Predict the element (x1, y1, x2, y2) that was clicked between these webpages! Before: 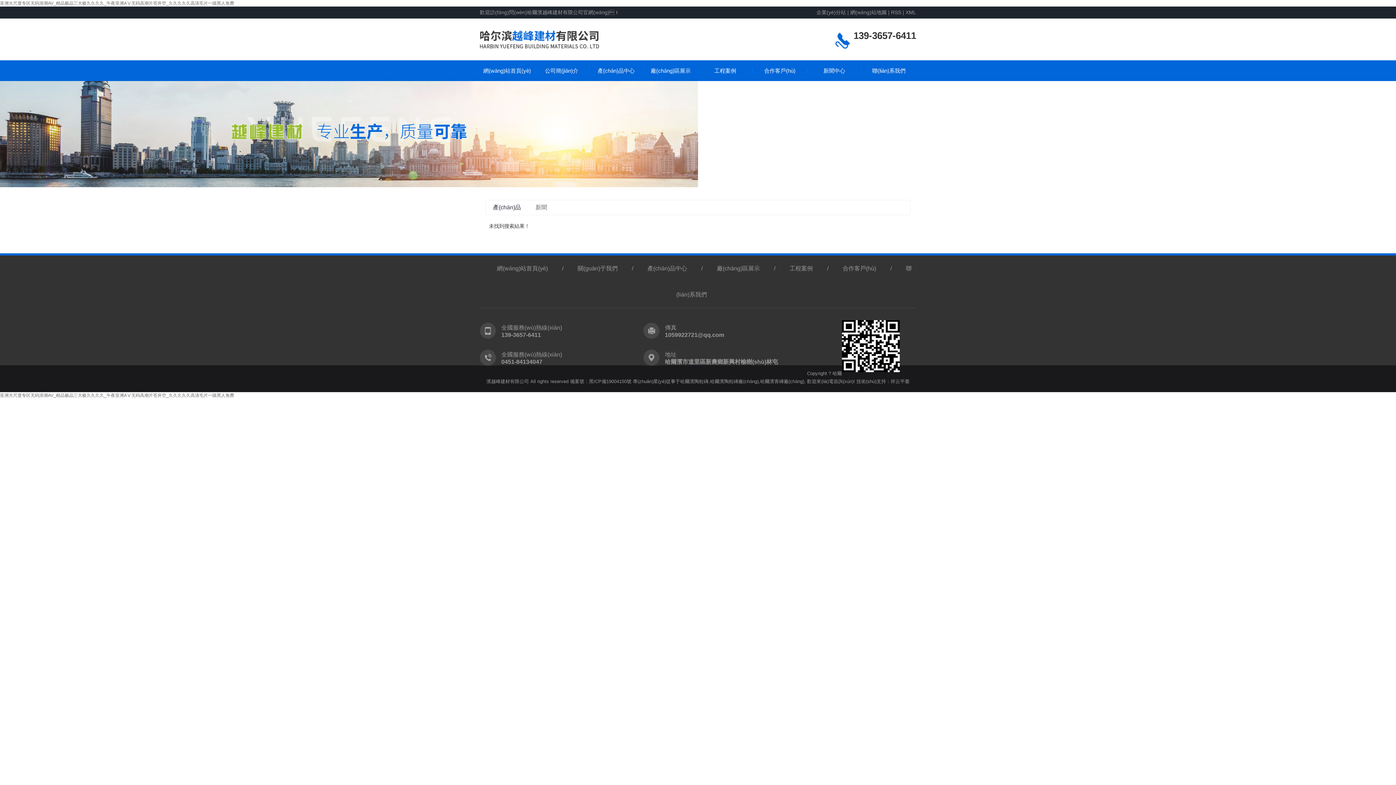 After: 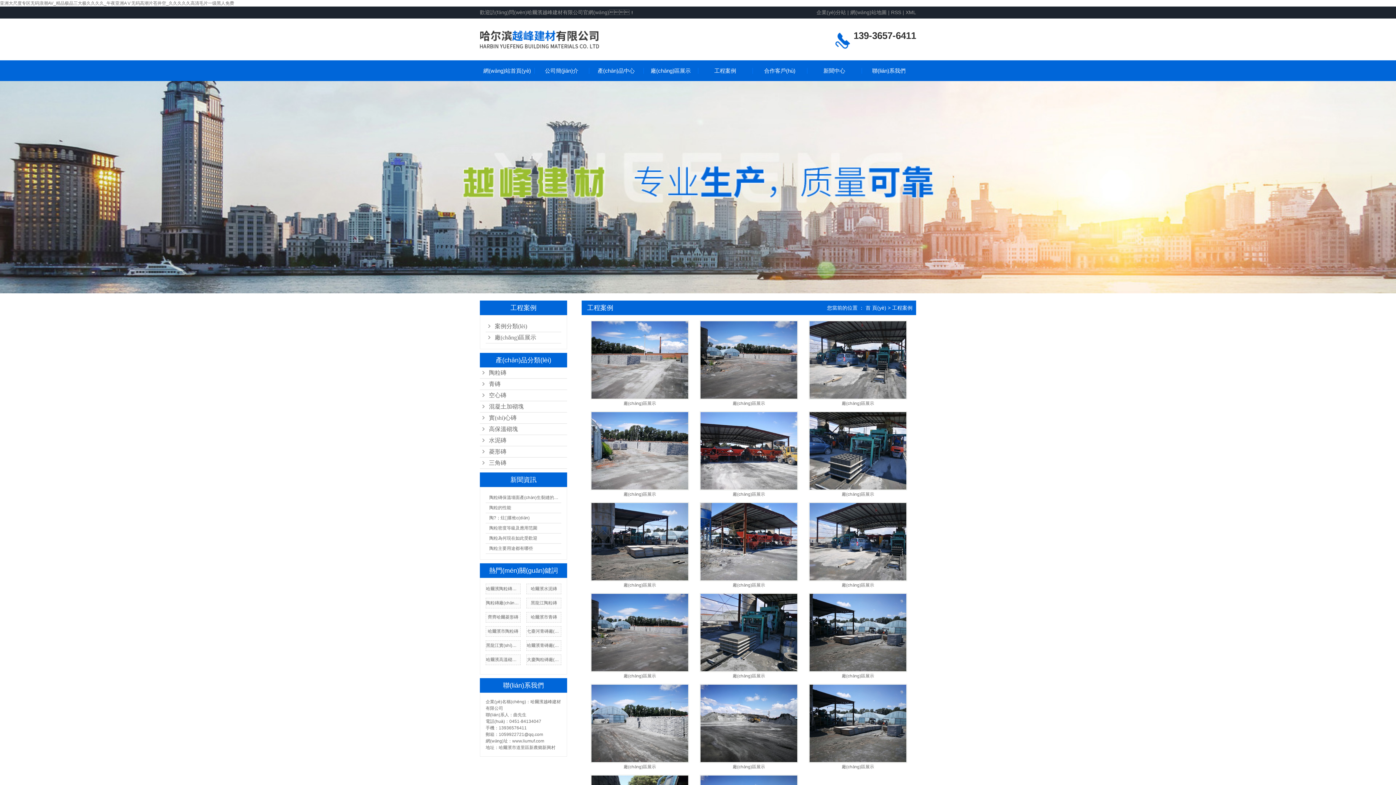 Action: label: 工程案例 bbox: (698, 60, 752, 81)